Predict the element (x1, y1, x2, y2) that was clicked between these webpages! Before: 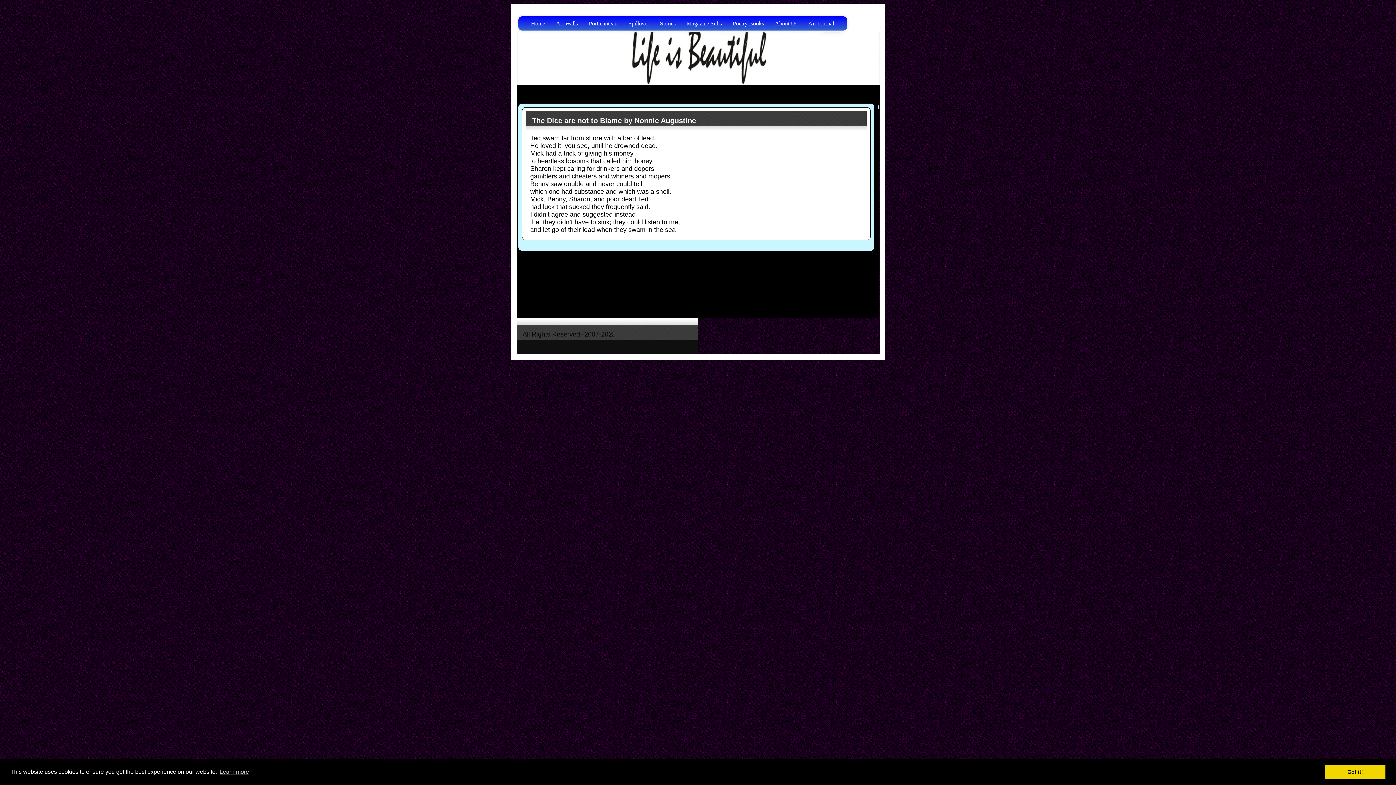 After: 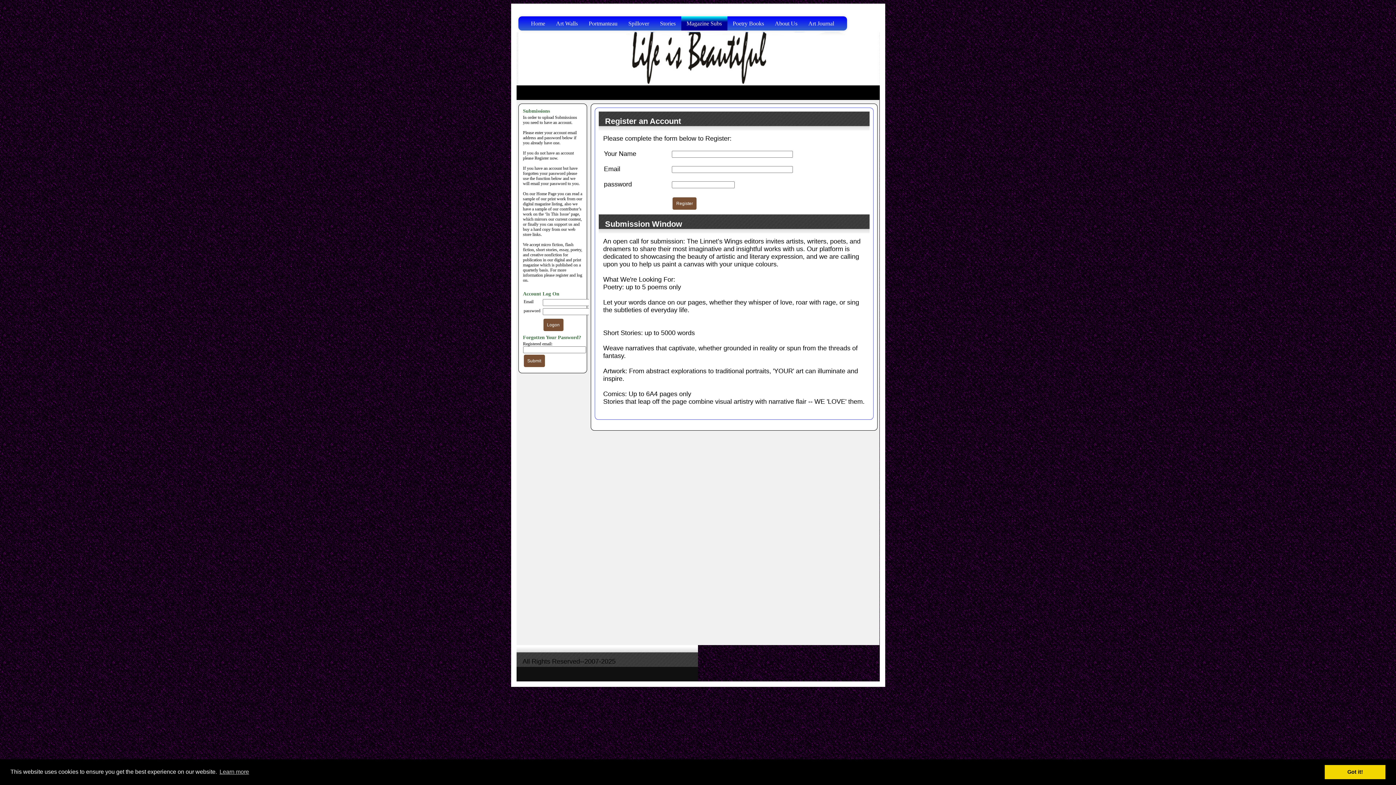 Action: label: Magazine Subs bbox: (681, 16, 727, 30)